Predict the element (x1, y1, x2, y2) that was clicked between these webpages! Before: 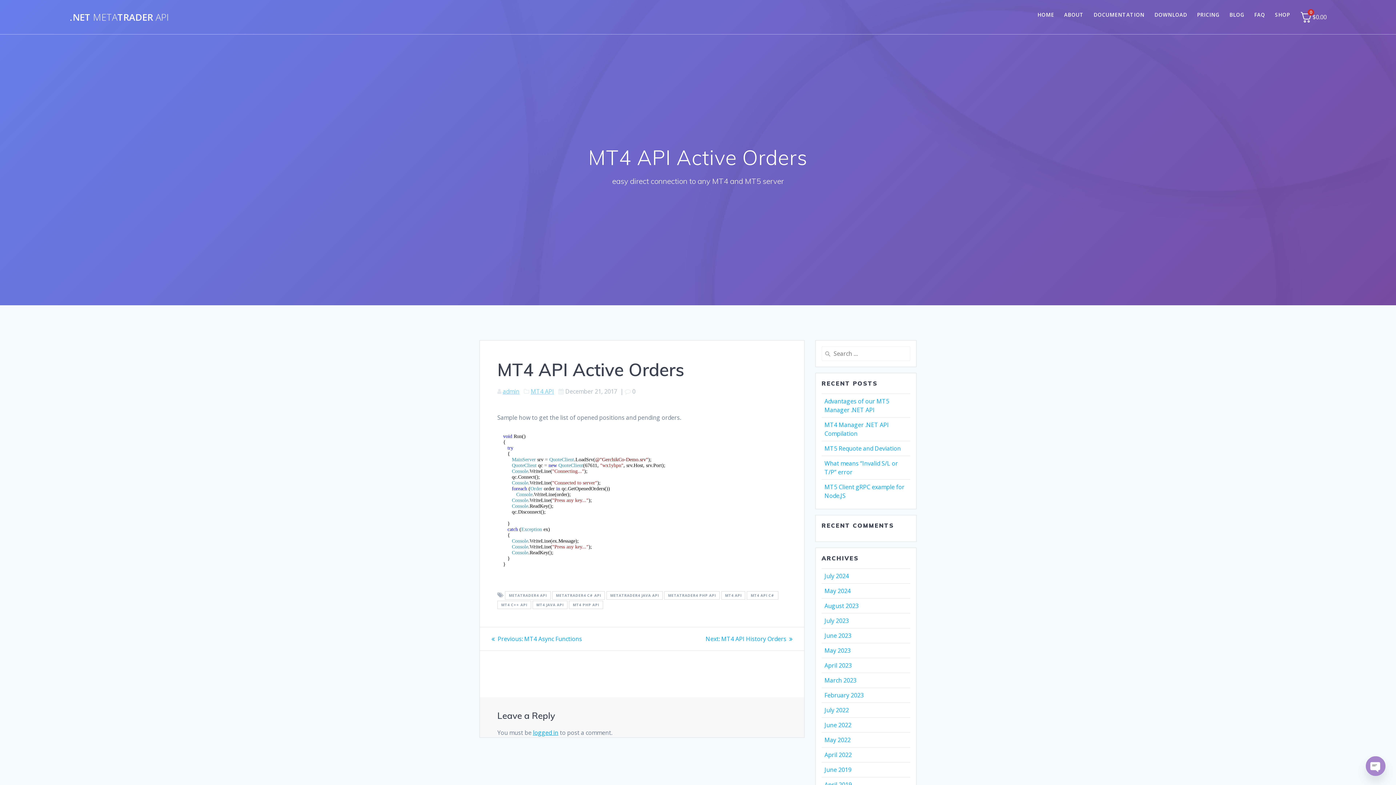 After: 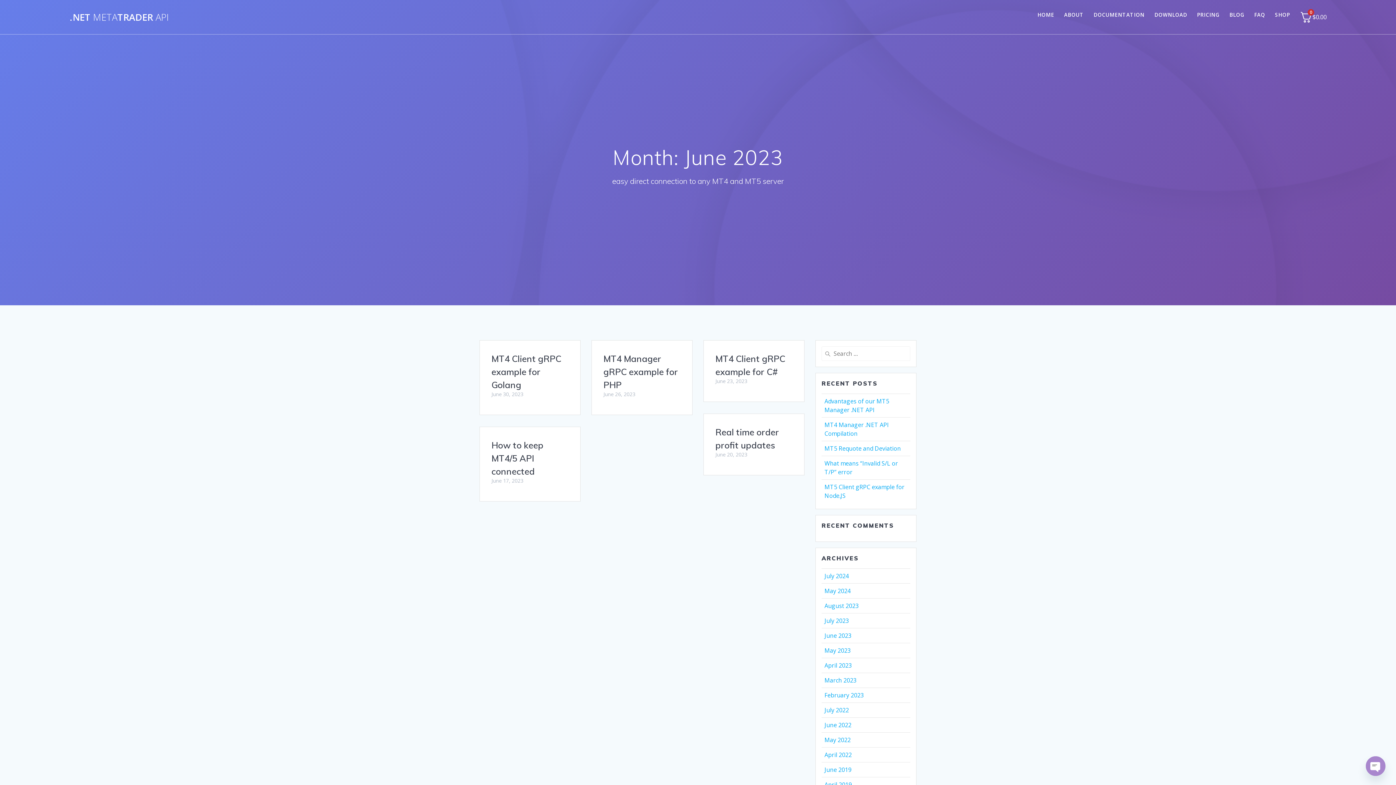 Action: bbox: (824, 631, 851, 639) label: June 2023